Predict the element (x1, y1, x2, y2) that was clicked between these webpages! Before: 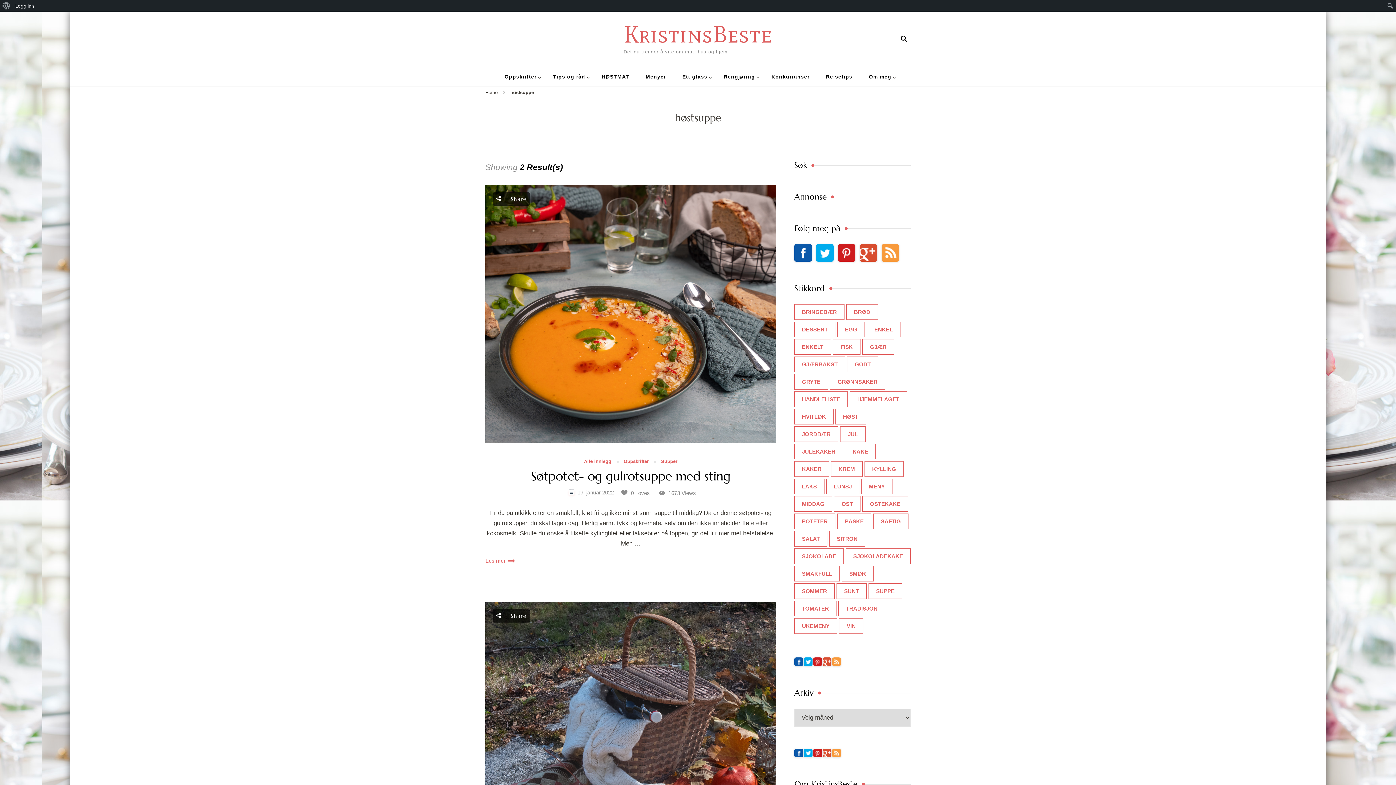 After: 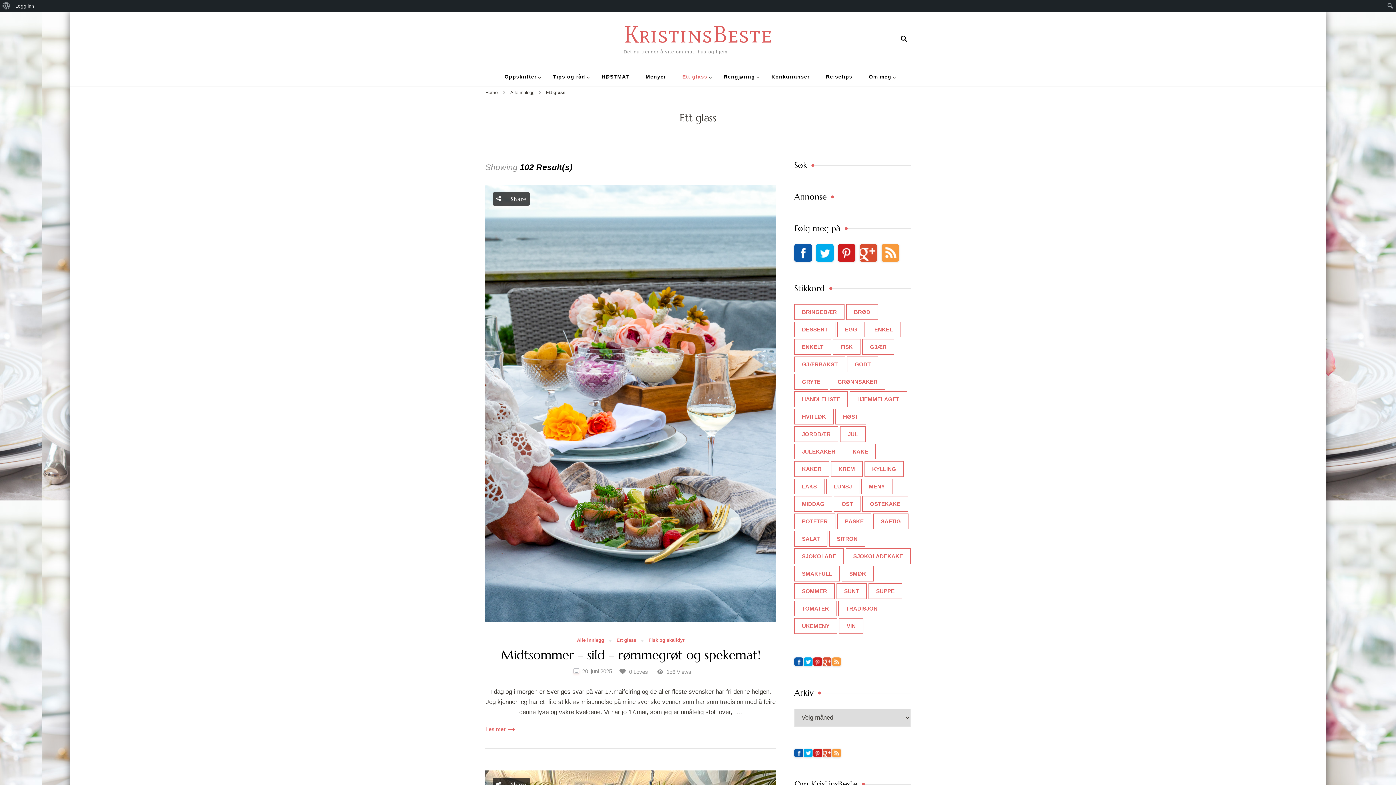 Action: bbox: (675, 67, 714, 86) label: Ett glass